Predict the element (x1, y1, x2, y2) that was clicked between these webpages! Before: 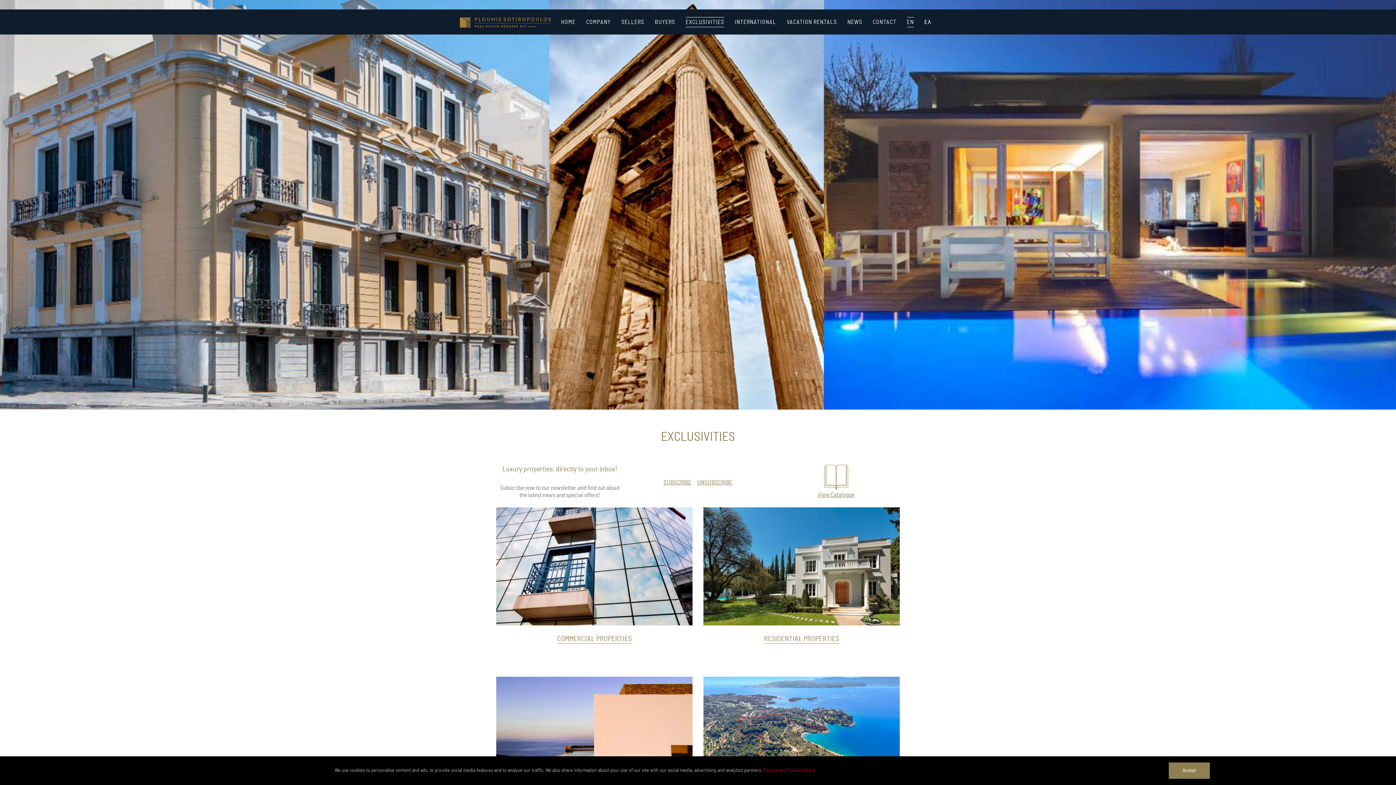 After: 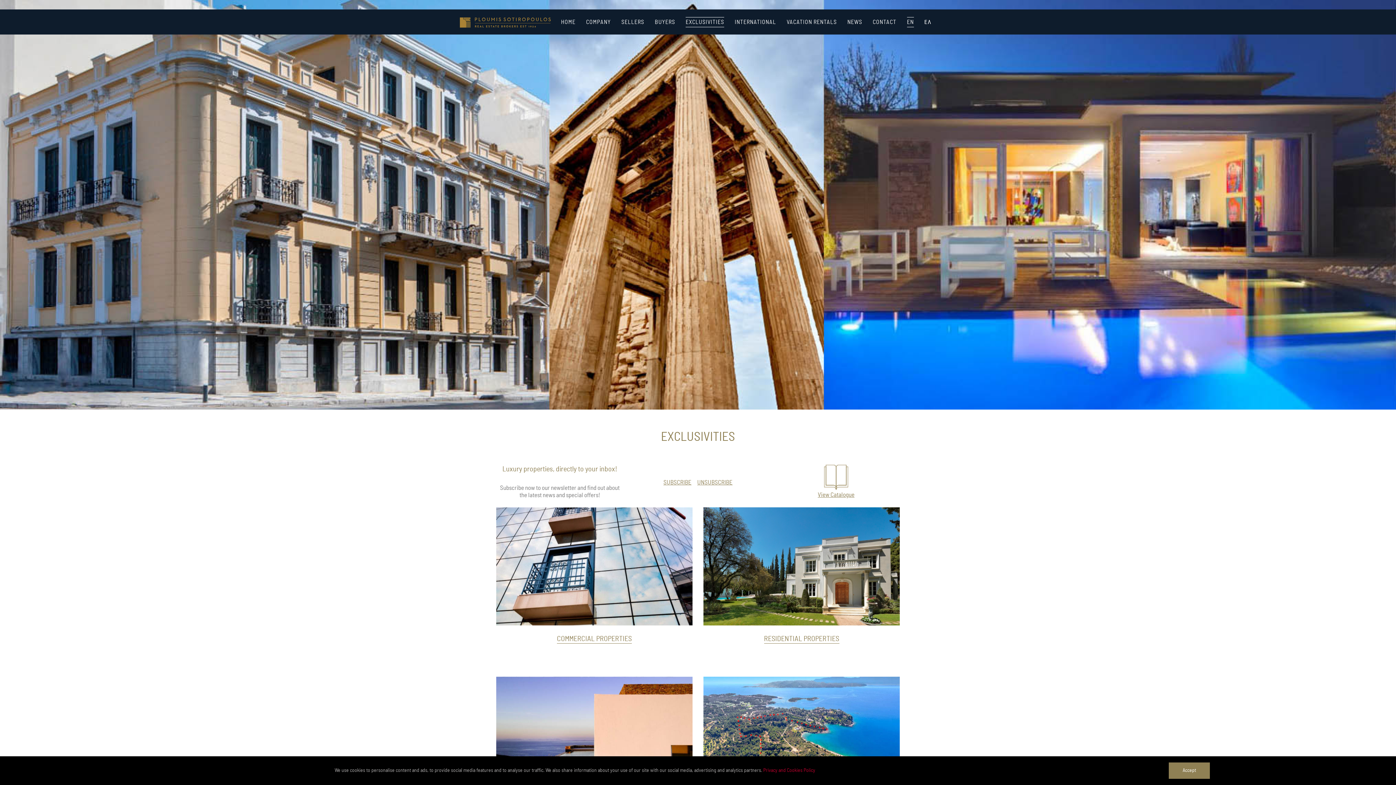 Action: bbox: (685, 16, 724, 27) label: EXCLUSIVITIES